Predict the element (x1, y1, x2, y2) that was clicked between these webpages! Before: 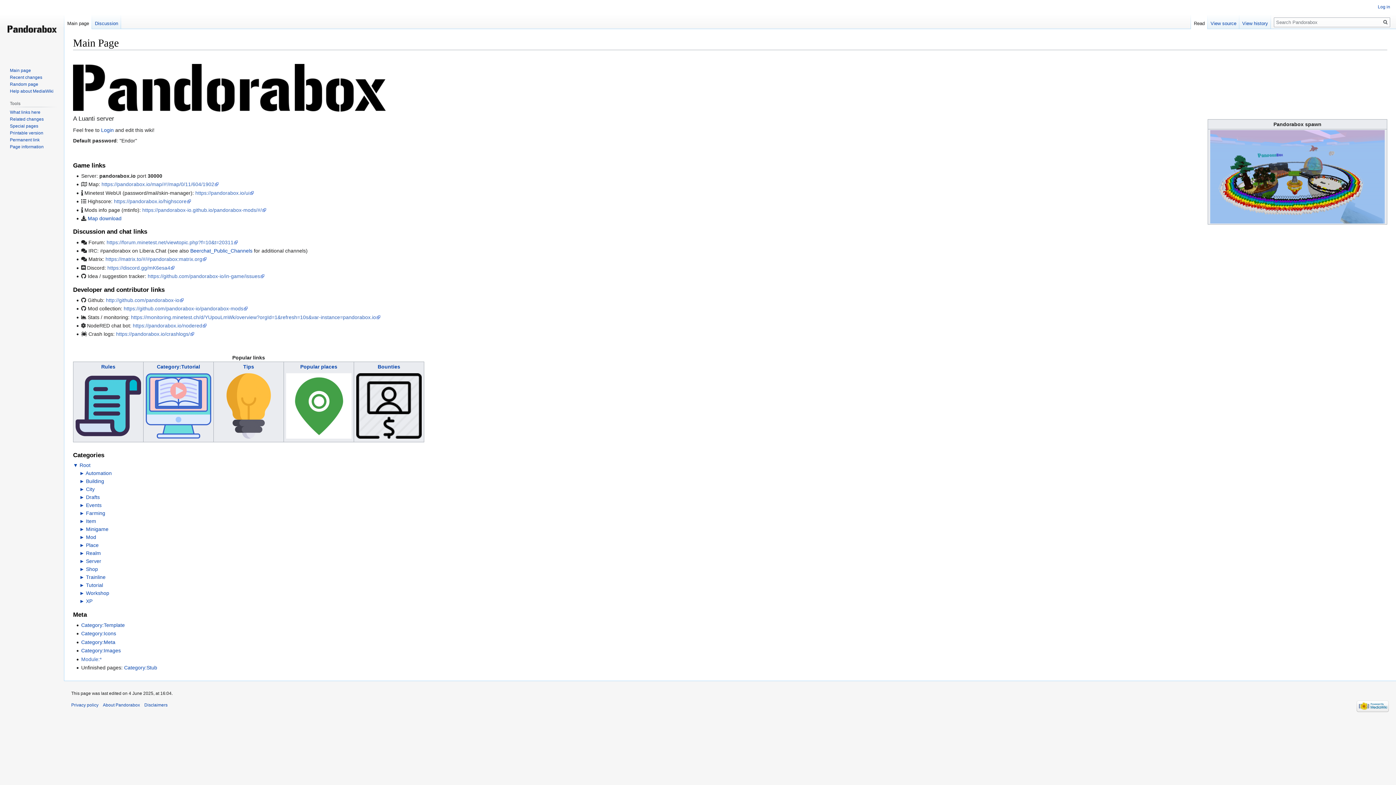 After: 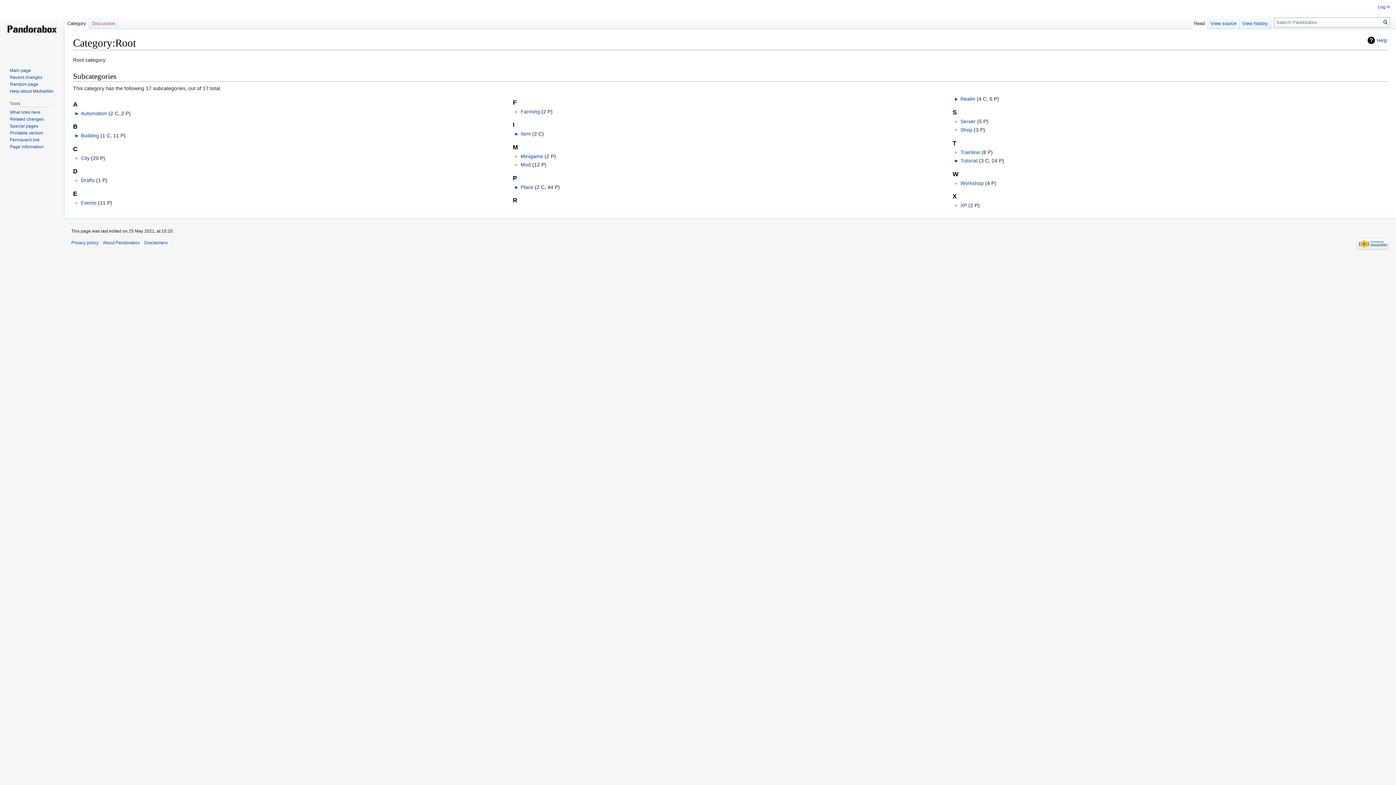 Action: bbox: (79, 462, 90, 468) label: Root